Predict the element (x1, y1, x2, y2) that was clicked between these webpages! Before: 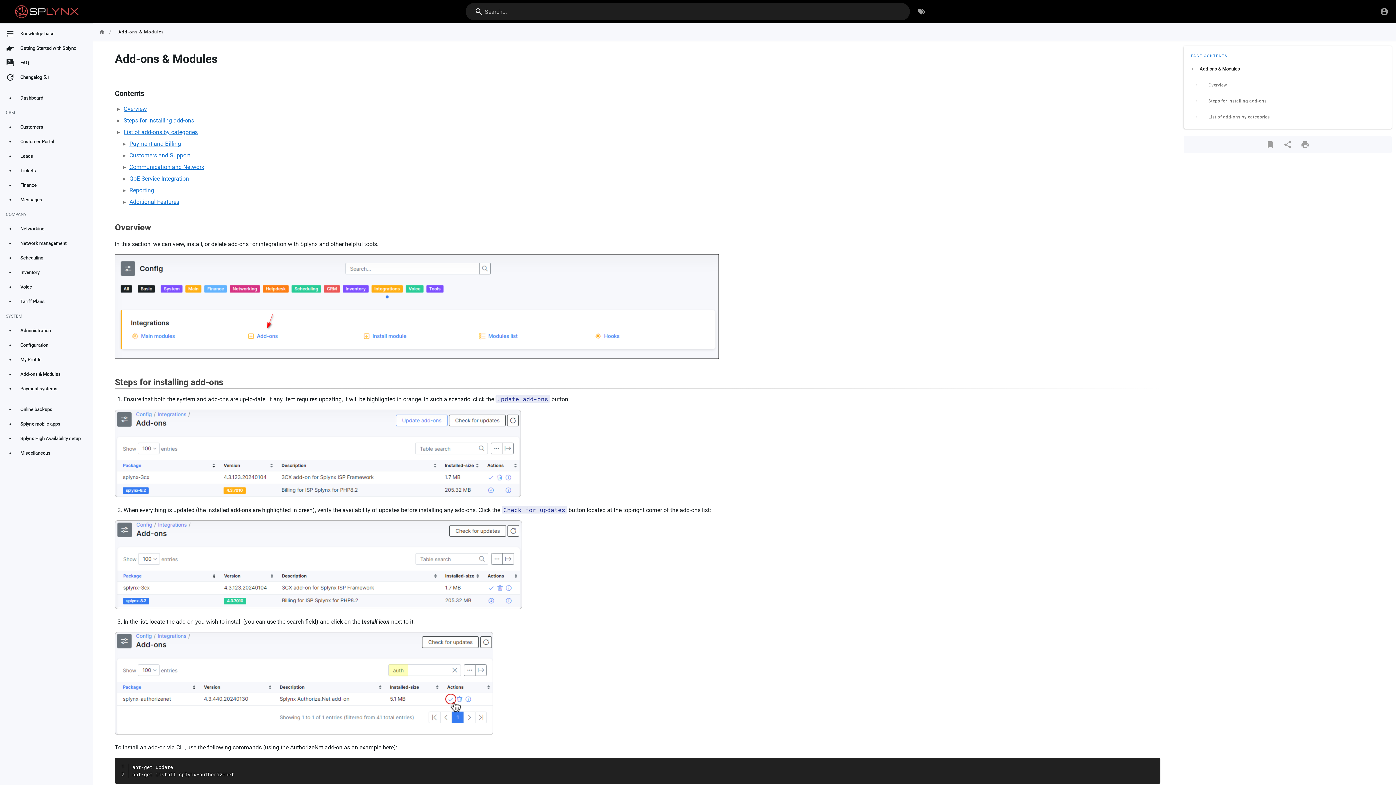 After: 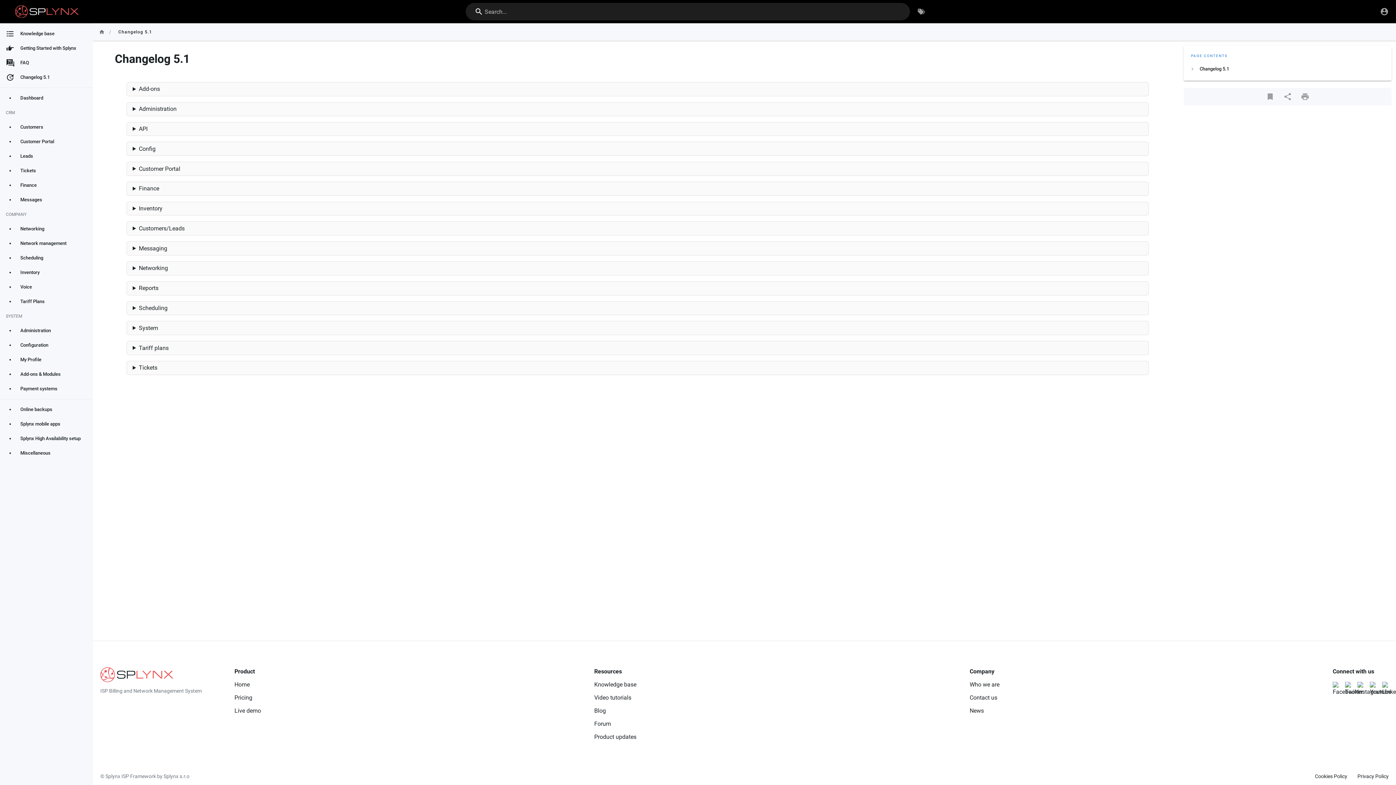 Action: bbox: (0, 70, 93, 84) label: Changelog 5.1